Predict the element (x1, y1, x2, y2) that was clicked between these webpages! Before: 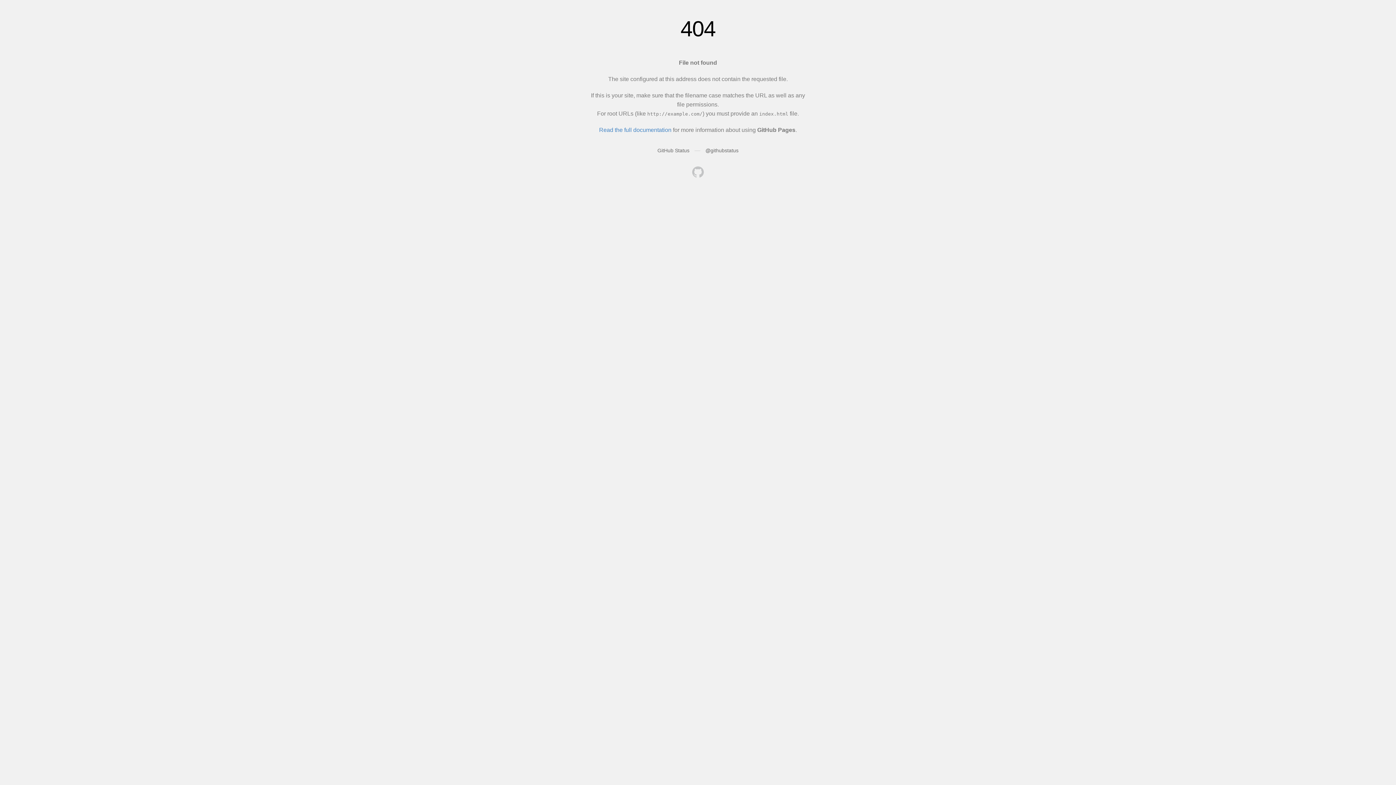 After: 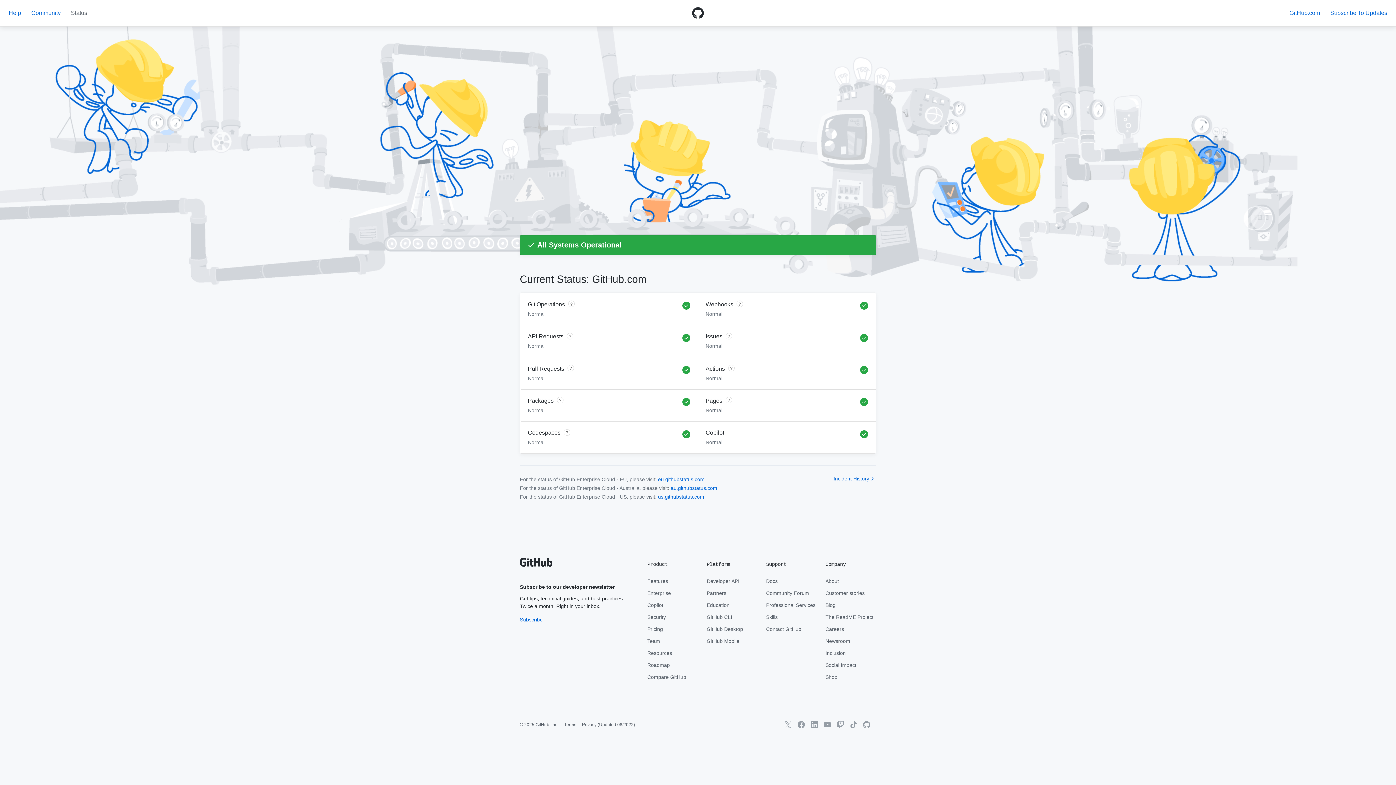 Action: label: GitHub Status bbox: (657, 147, 689, 153)